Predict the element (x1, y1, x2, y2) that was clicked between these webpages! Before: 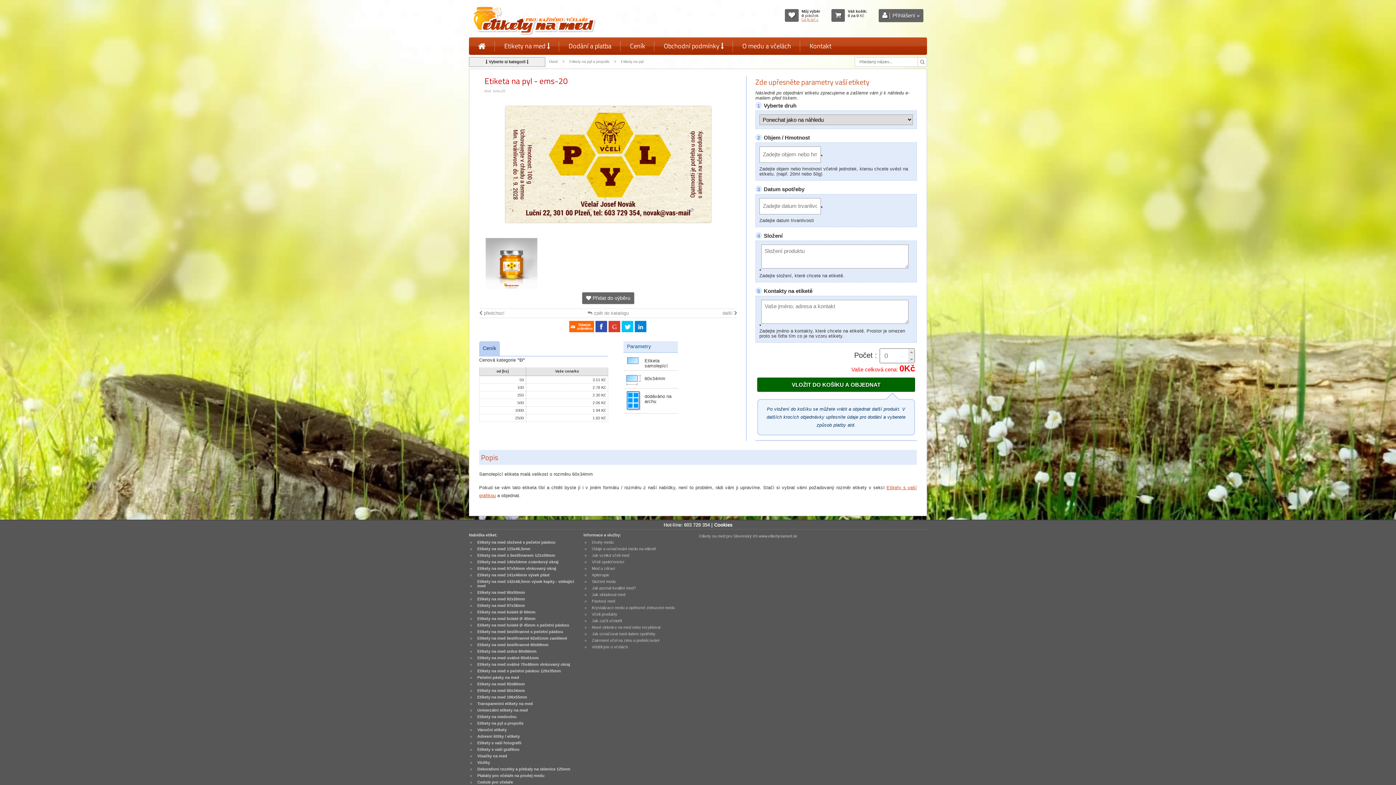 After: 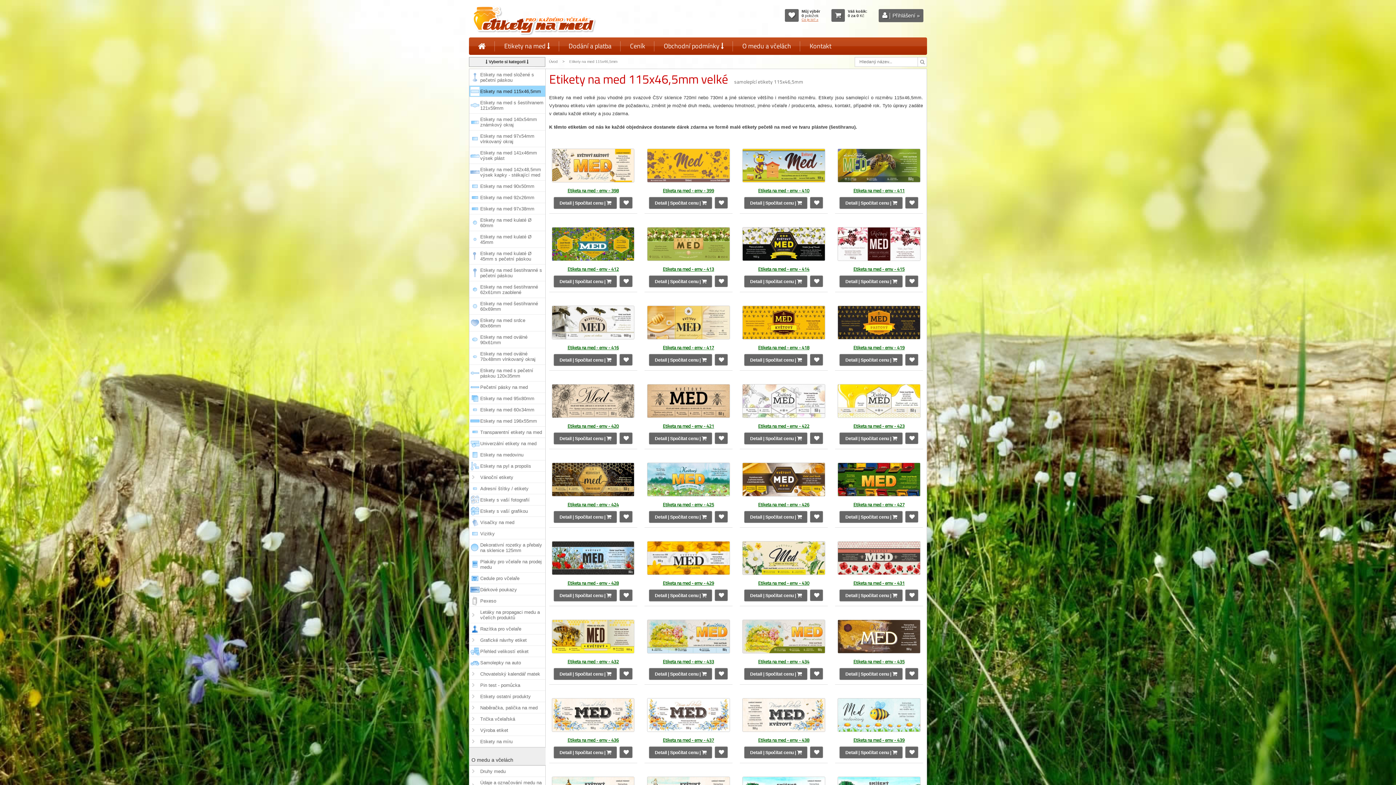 Action: label: Etikety na med 115x46,5mm bbox: (476, 545, 531, 552)